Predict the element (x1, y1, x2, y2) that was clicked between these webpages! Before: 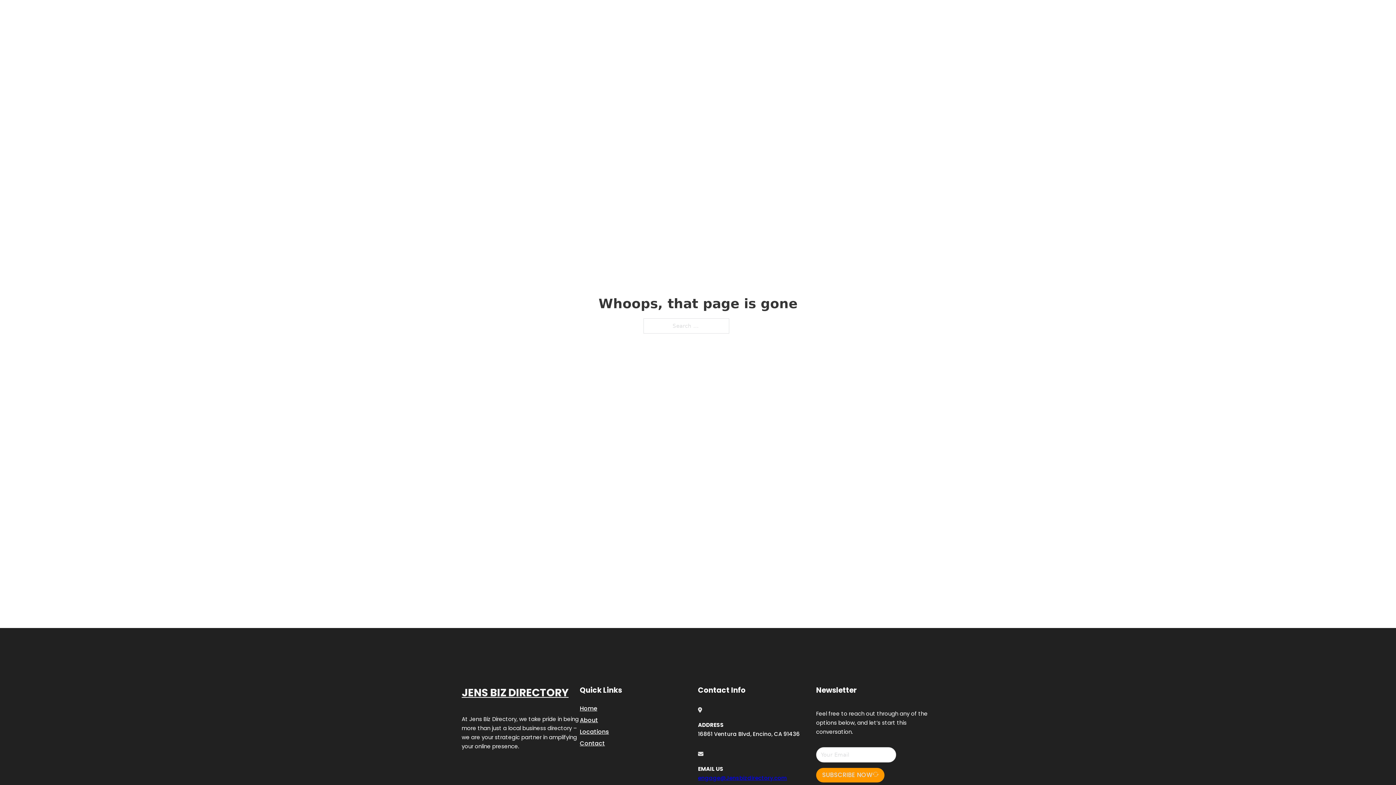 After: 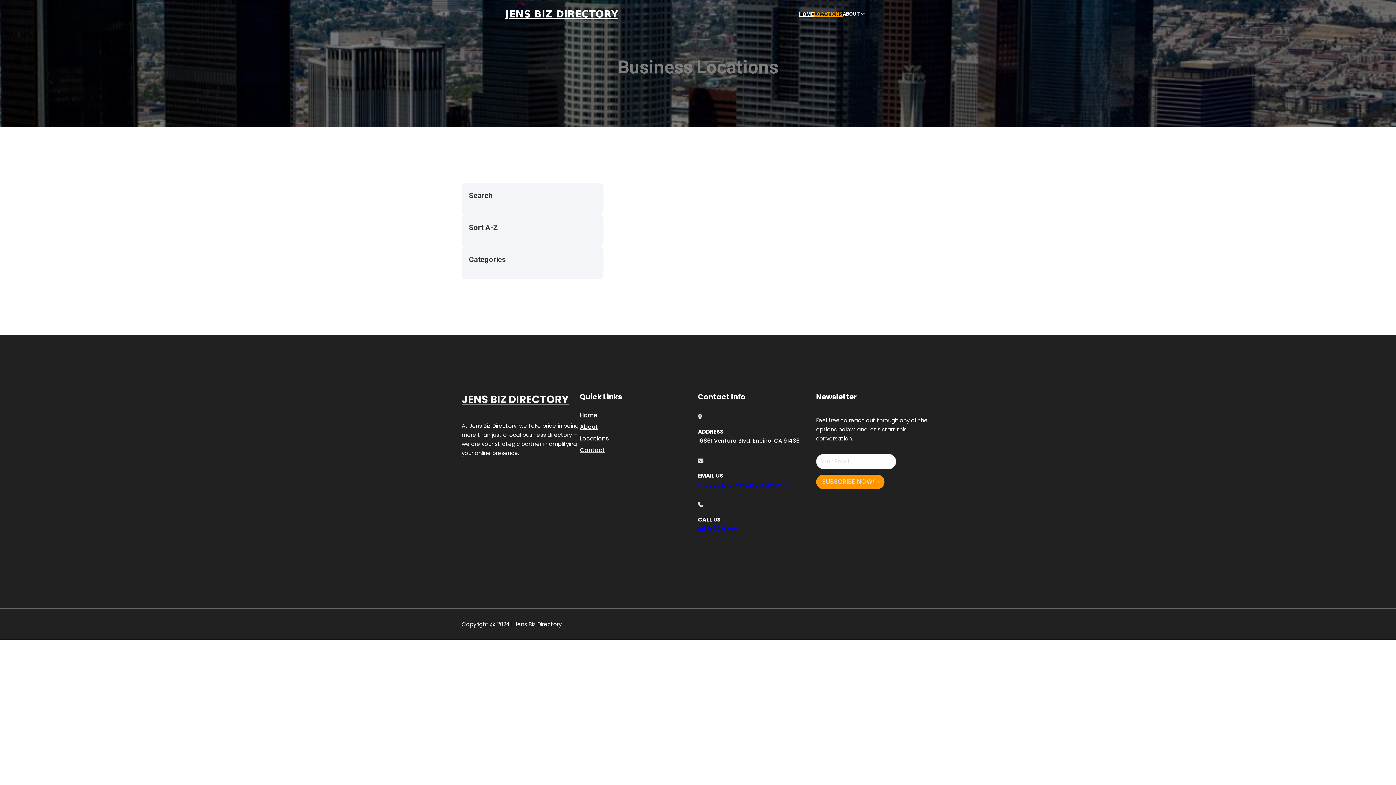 Action: label: Locations bbox: (580, 727, 609, 736)